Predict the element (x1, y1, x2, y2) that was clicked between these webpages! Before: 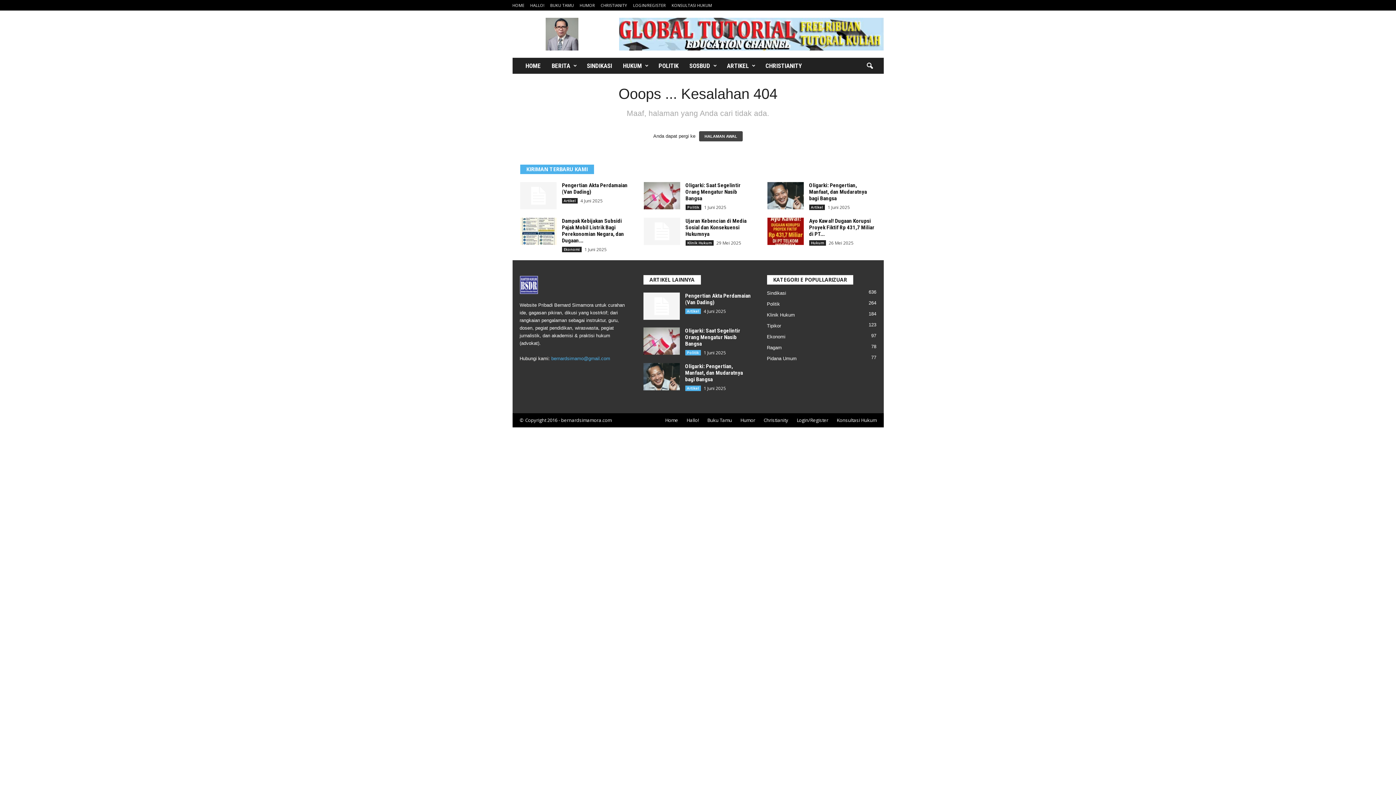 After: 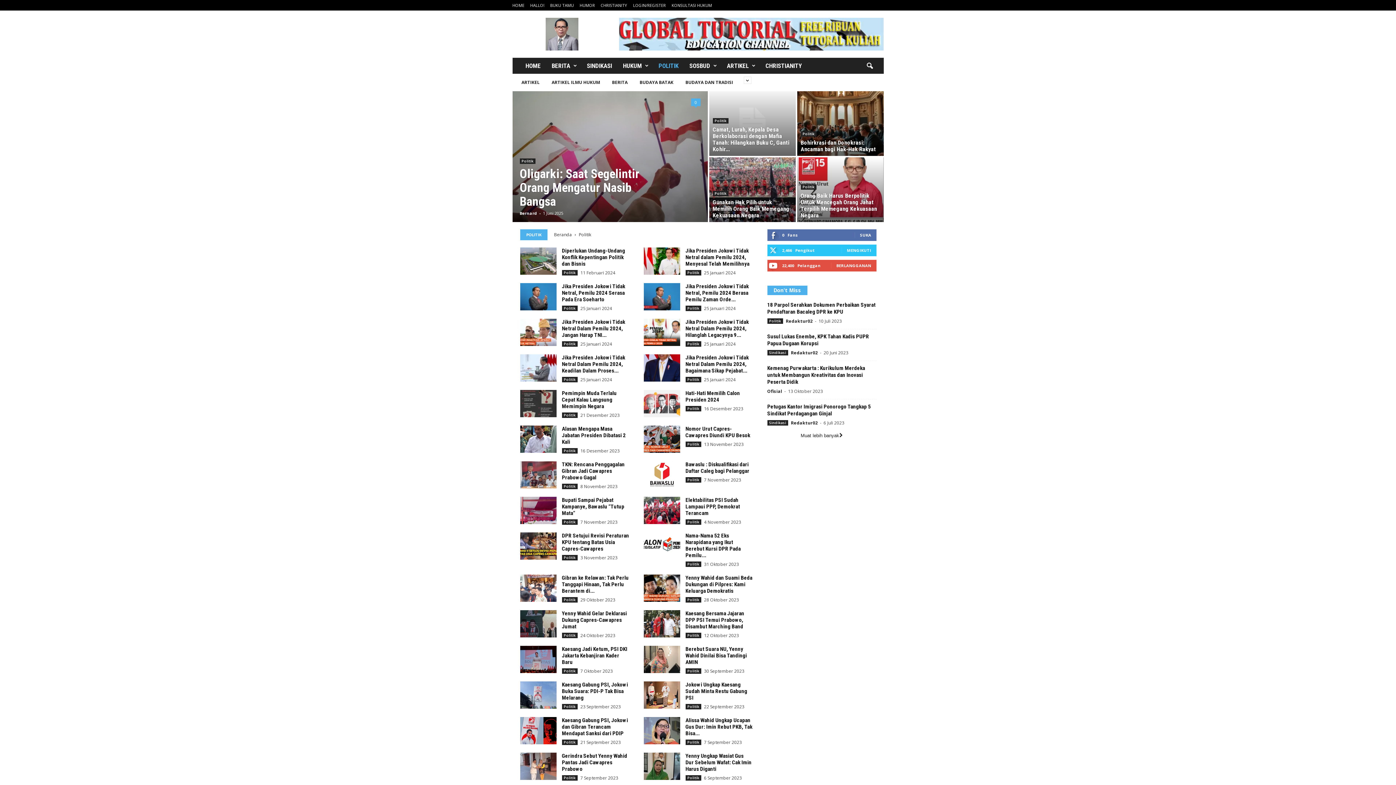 Action: label: Politik bbox: (685, 350, 700, 355)